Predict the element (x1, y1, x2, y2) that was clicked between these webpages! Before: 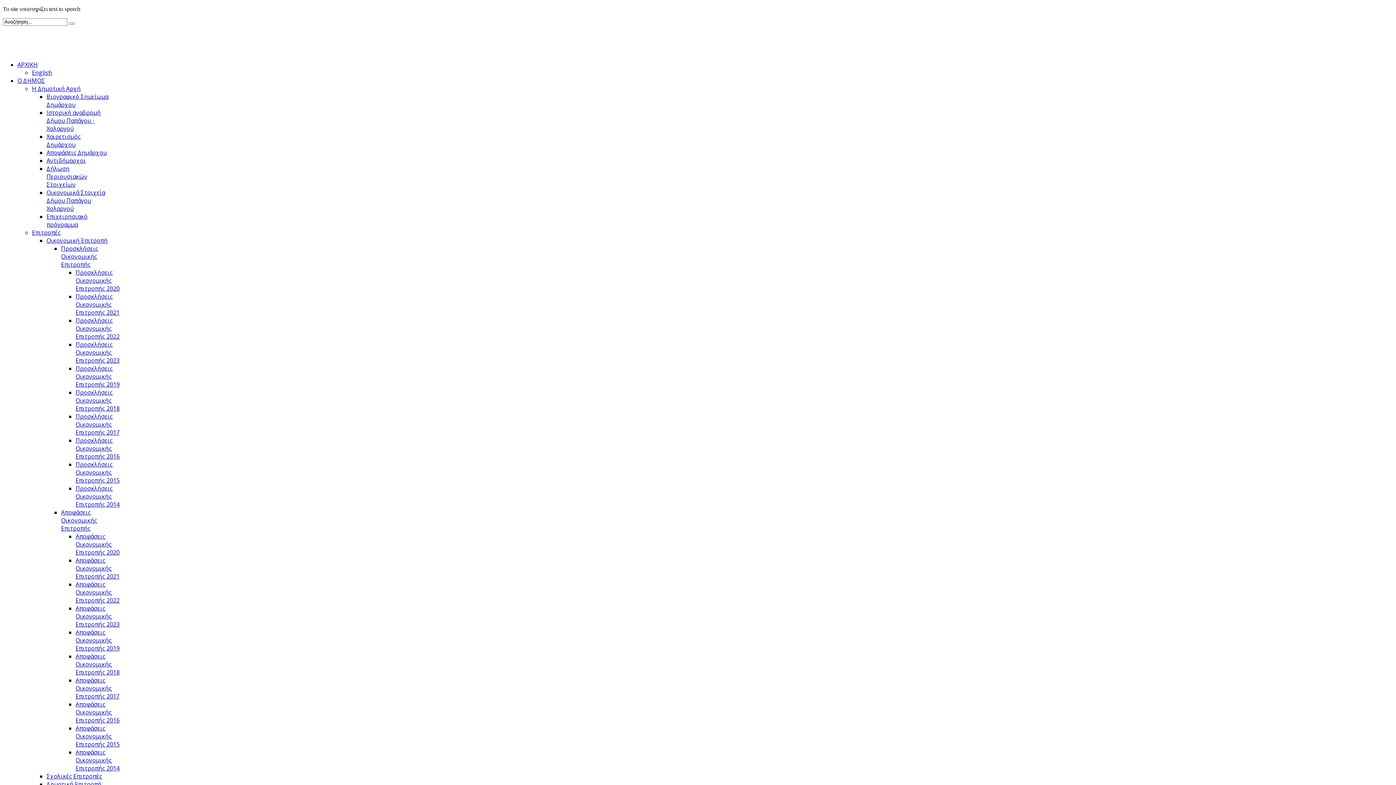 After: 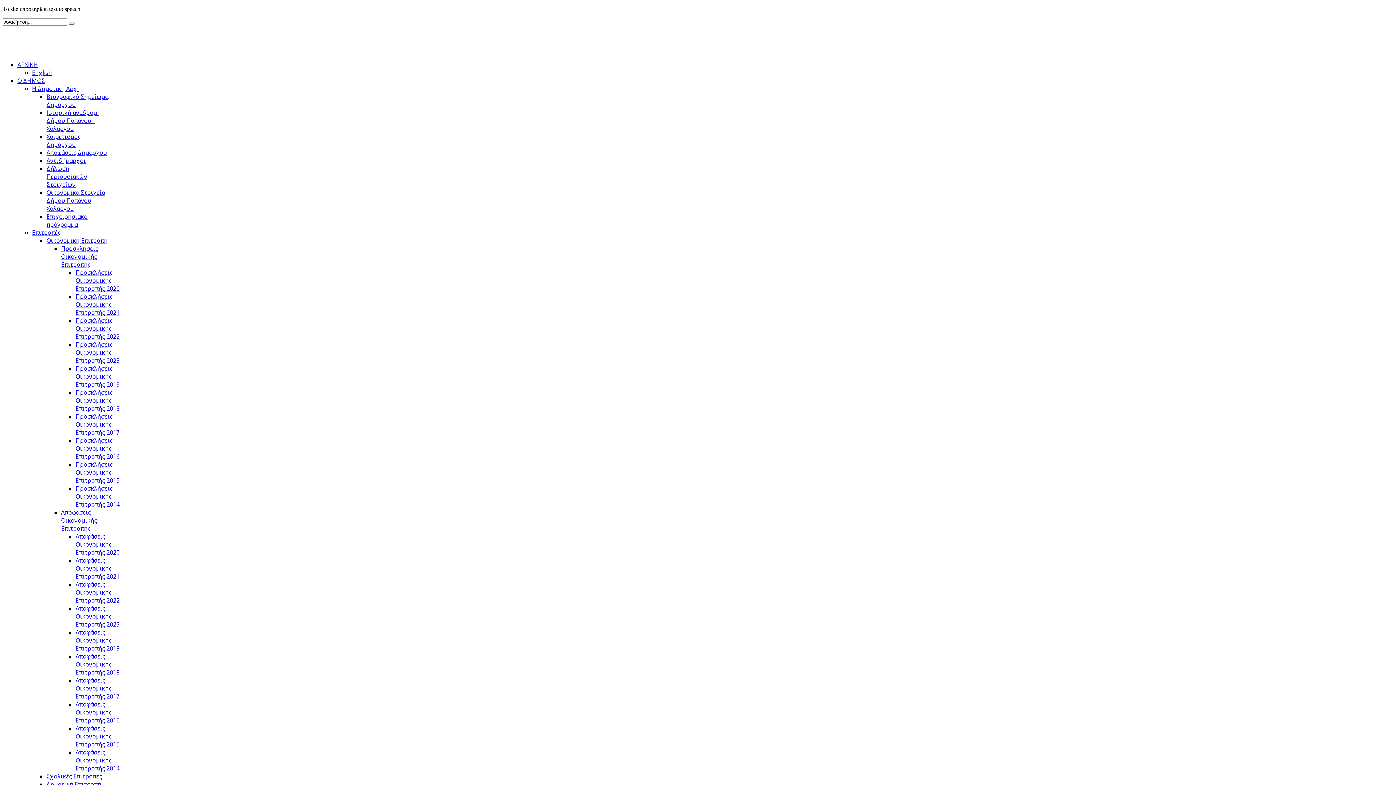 Action: bbox: (75, 604, 119, 628) label: Αποφάσεις Οικονομικής Επιτροπής 2023